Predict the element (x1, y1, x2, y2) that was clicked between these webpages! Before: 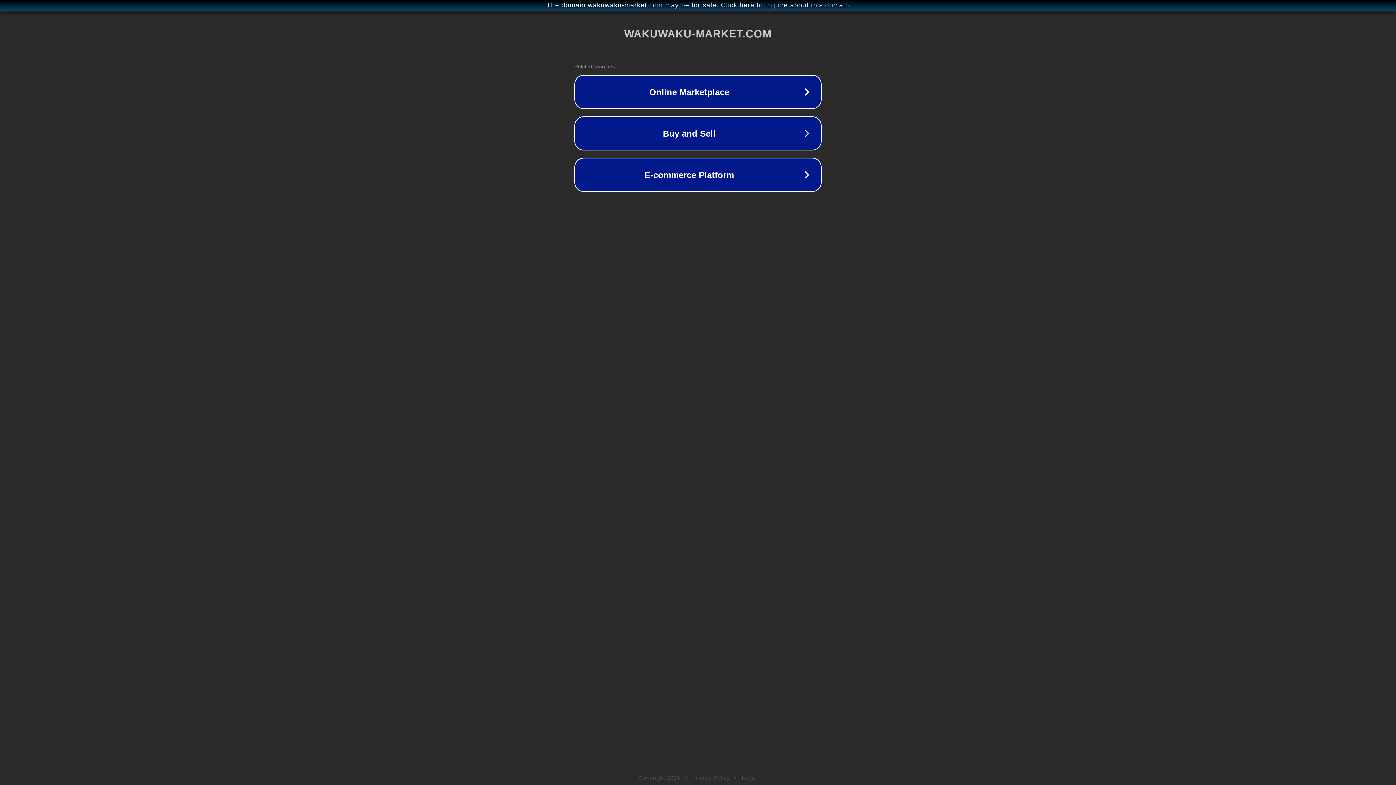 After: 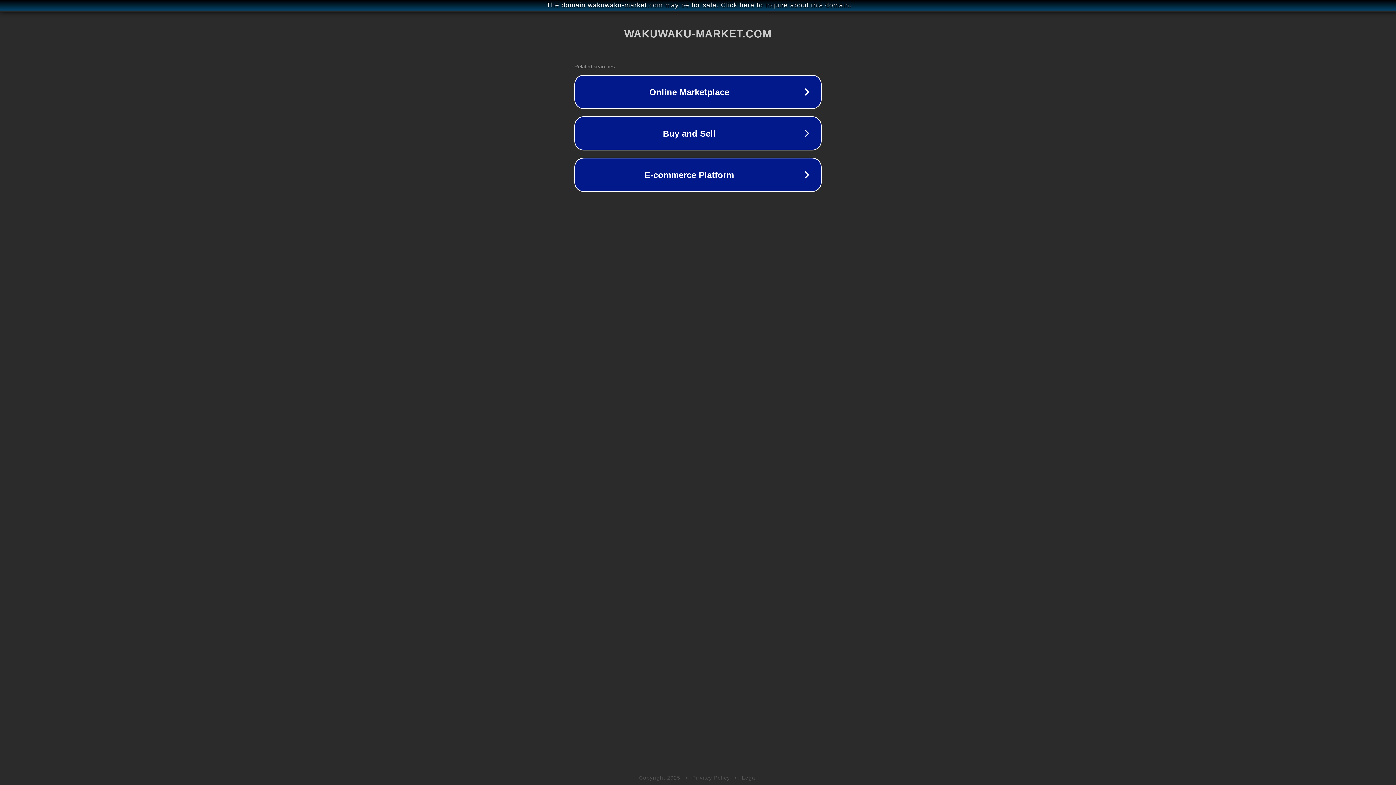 Action: bbox: (692, 775, 730, 781) label: Privacy Policy